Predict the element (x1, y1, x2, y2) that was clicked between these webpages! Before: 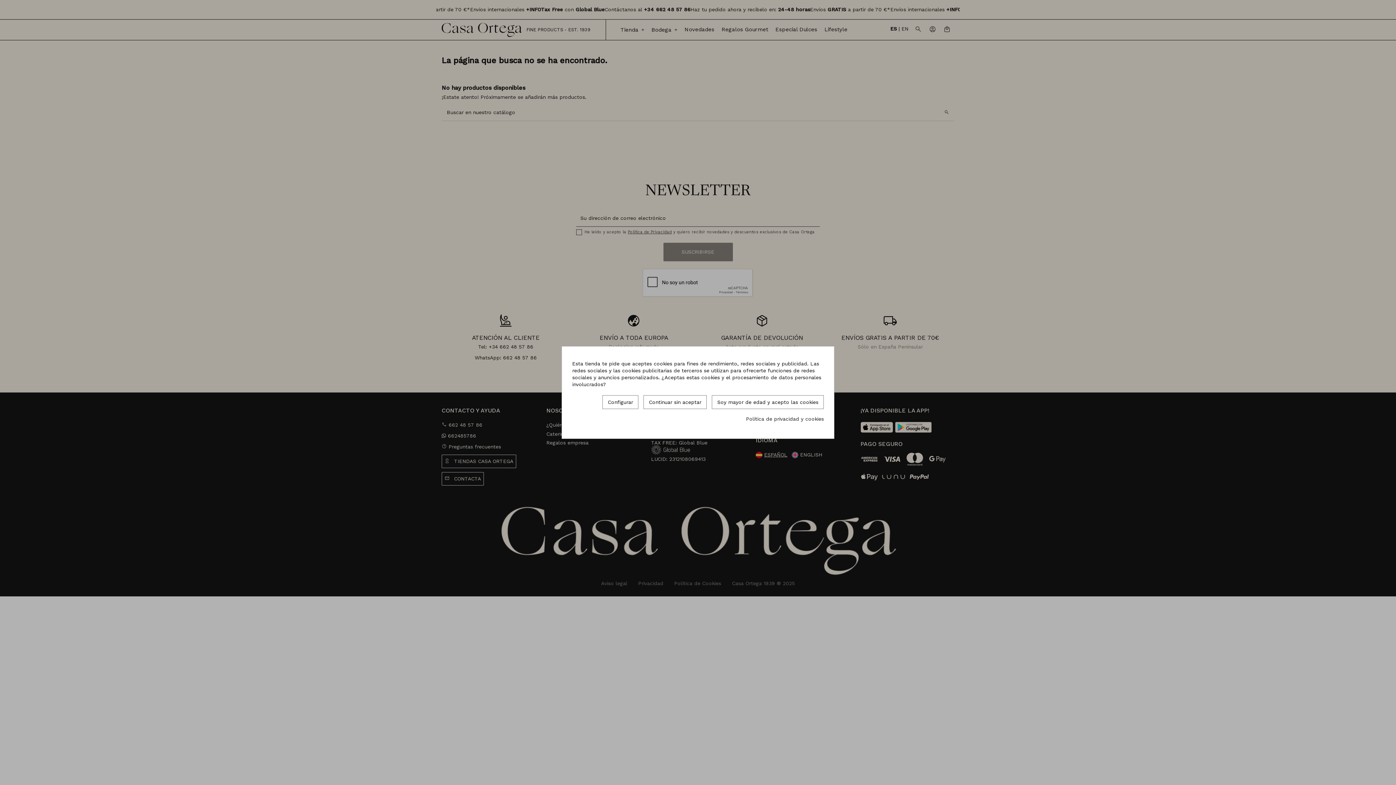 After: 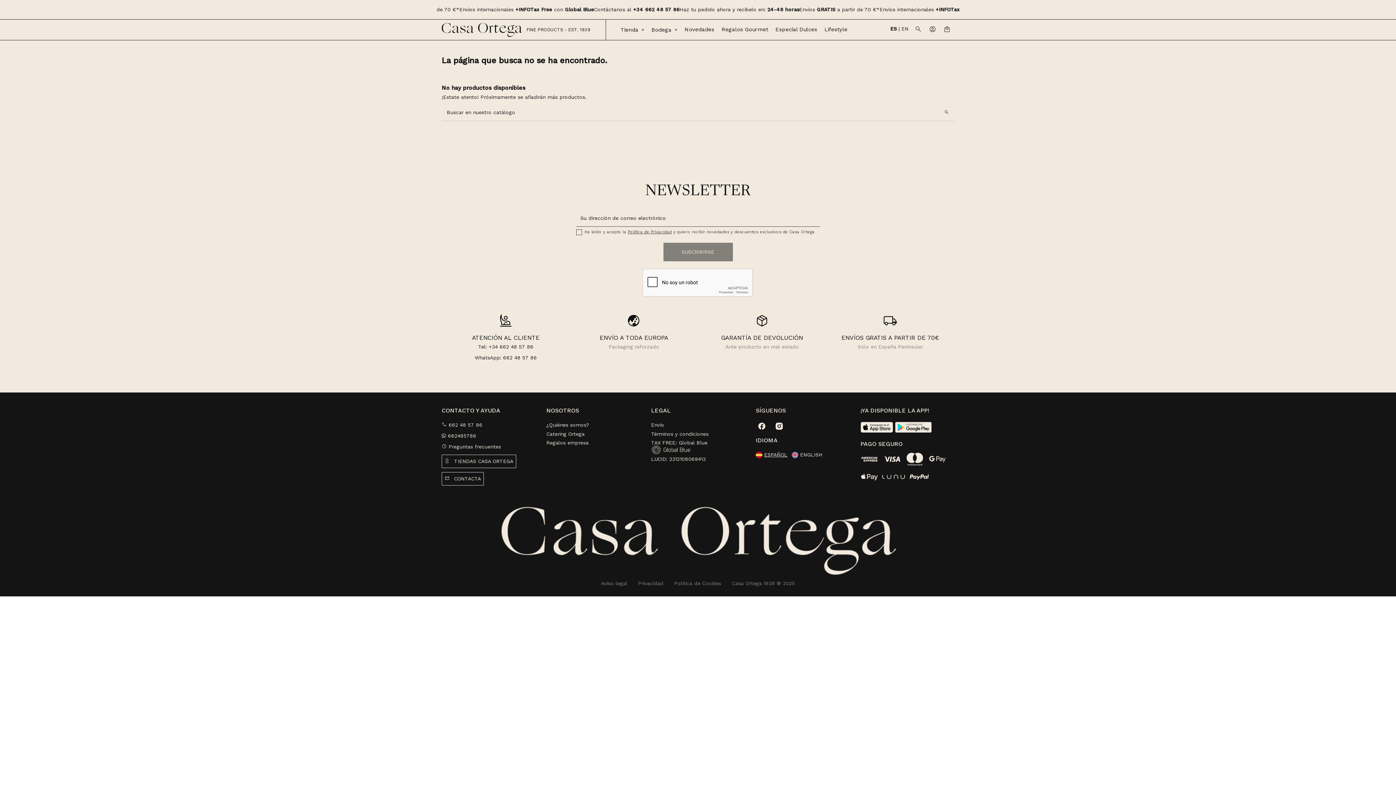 Action: label: Continuar sin aceptar bbox: (643, 395, 706, 409)